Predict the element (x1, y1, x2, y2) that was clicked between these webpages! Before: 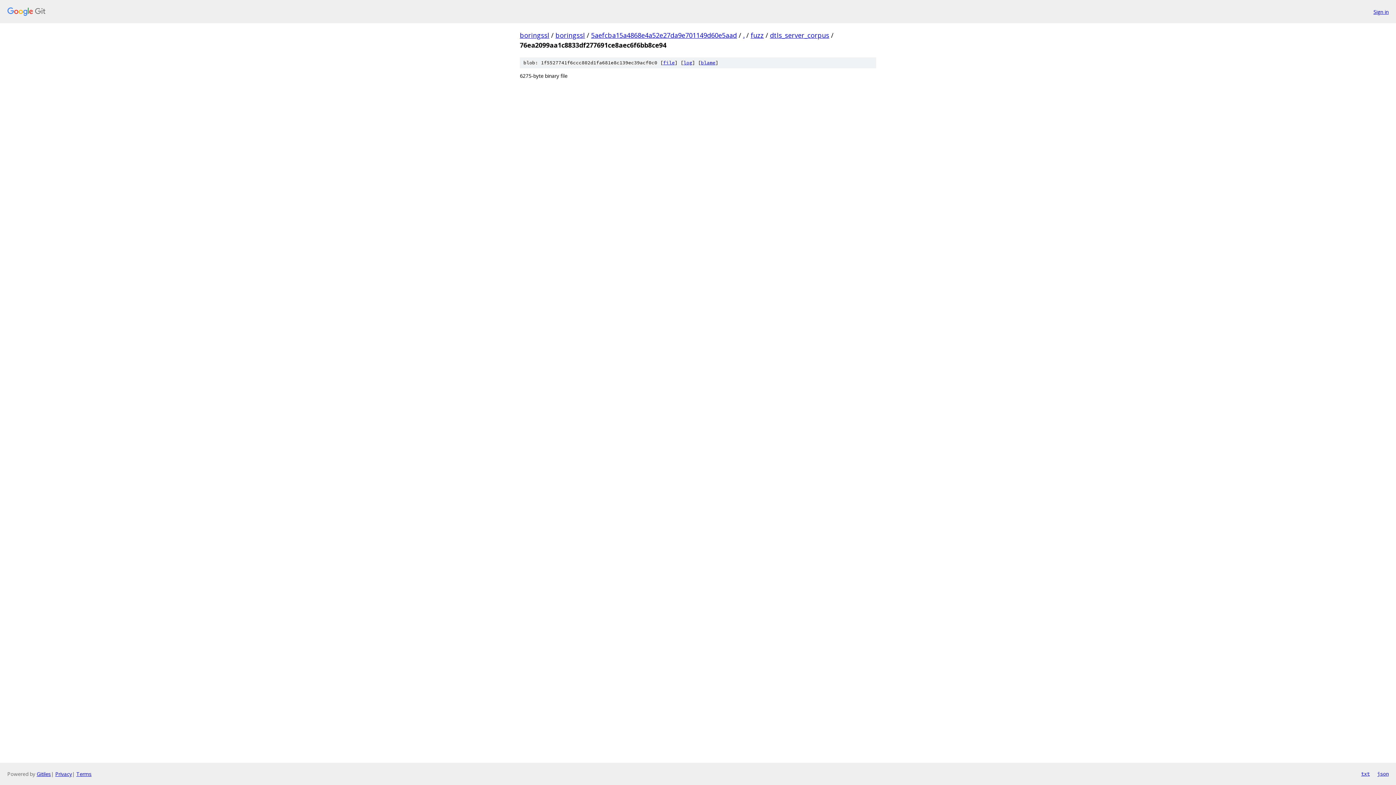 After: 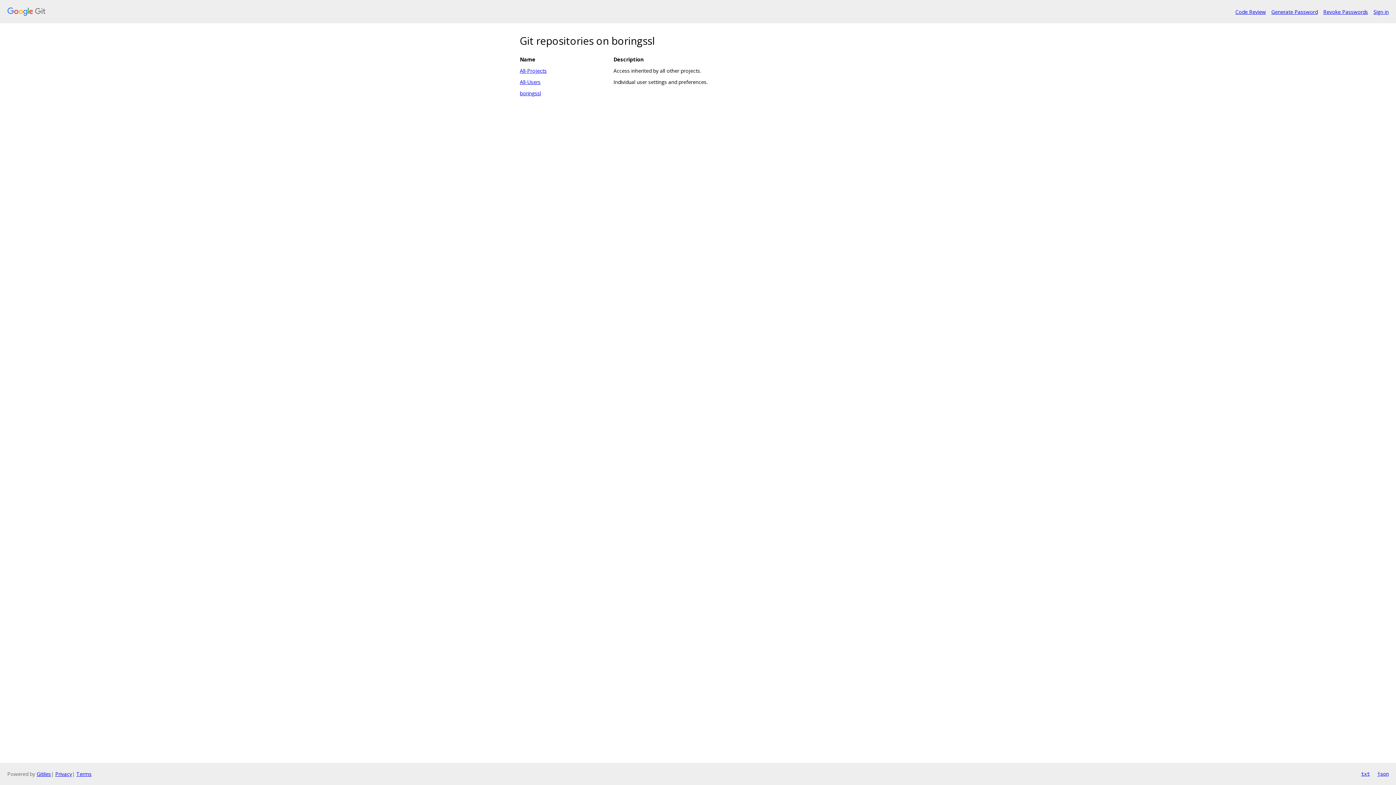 Action: bbox: (520, 30, 549, 39) label: boringssl